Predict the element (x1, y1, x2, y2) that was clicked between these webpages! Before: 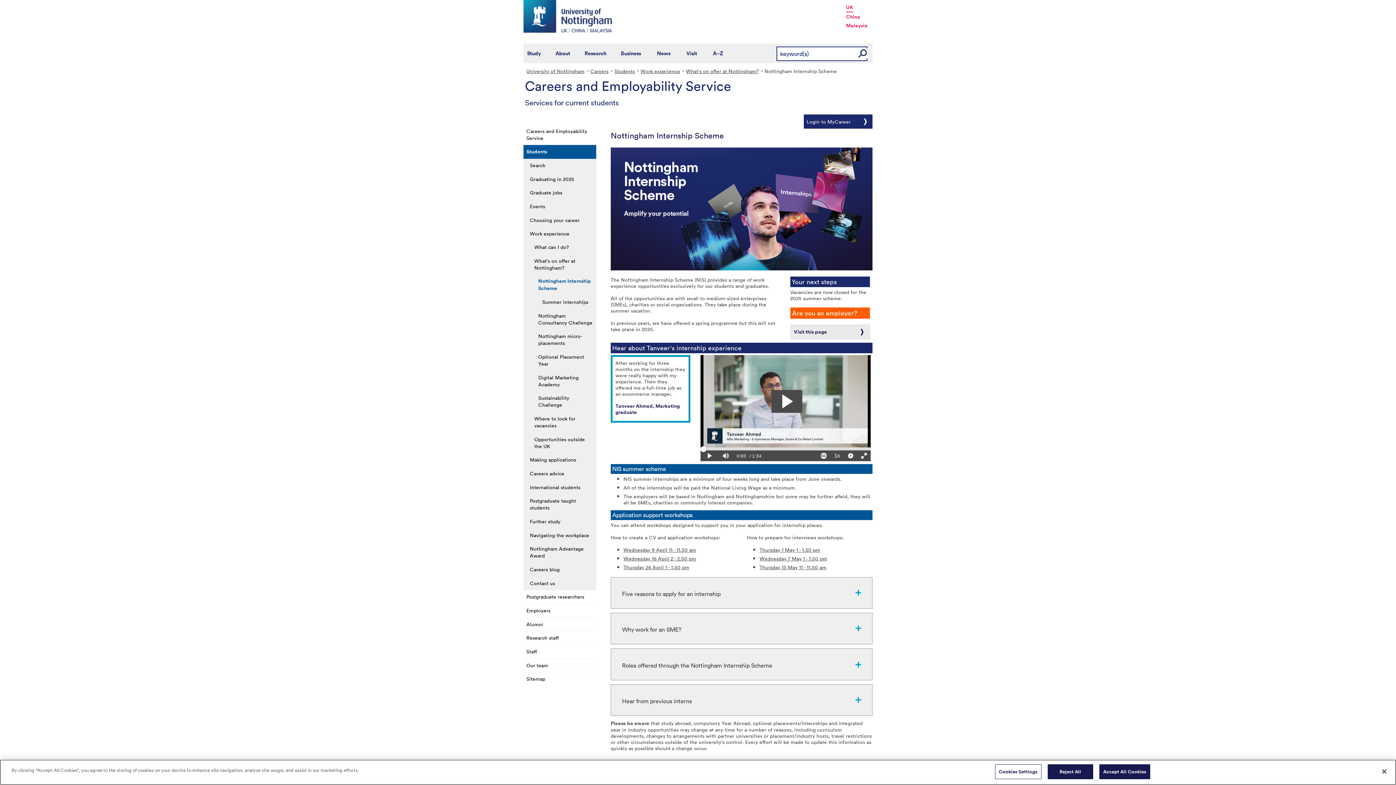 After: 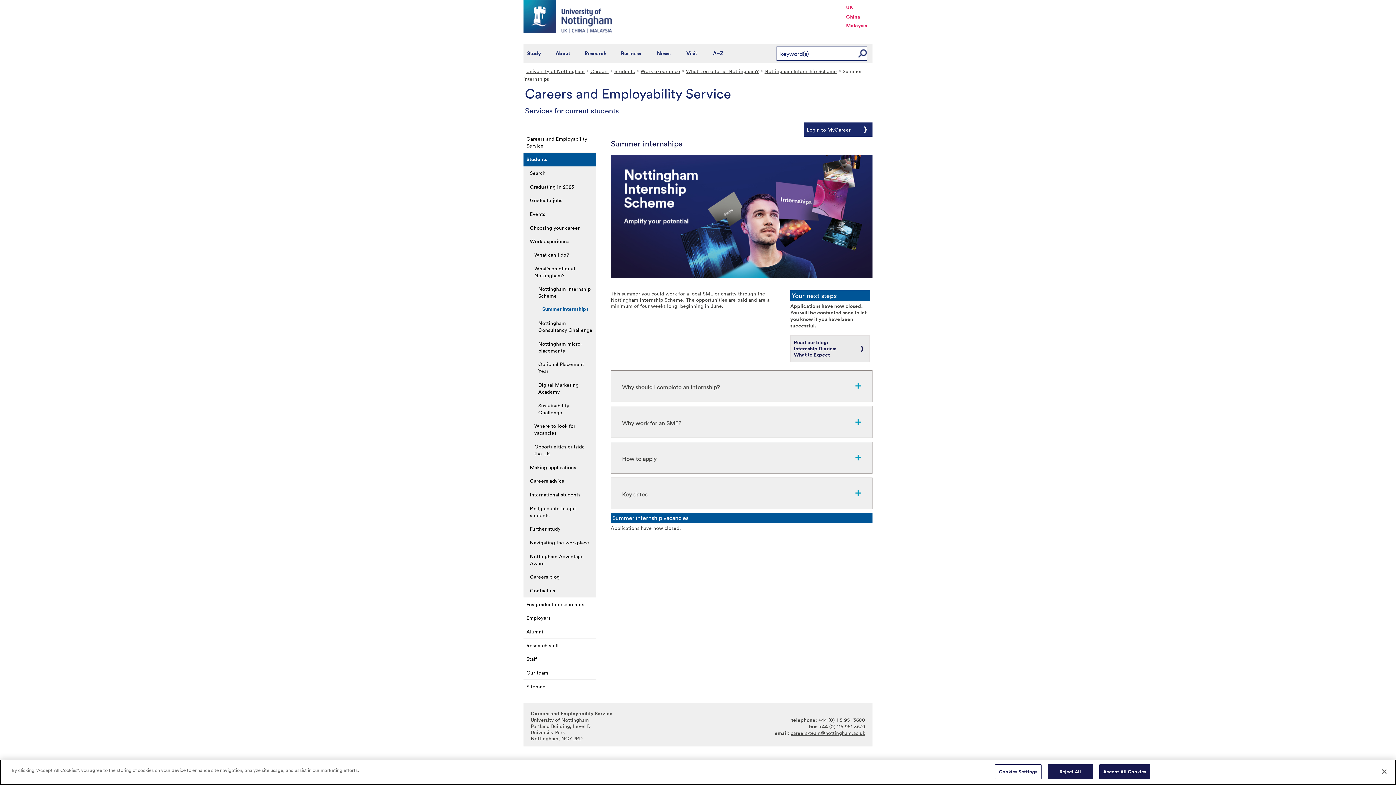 Action: label: Summer internships bbox: (523, 295, 596, 308)